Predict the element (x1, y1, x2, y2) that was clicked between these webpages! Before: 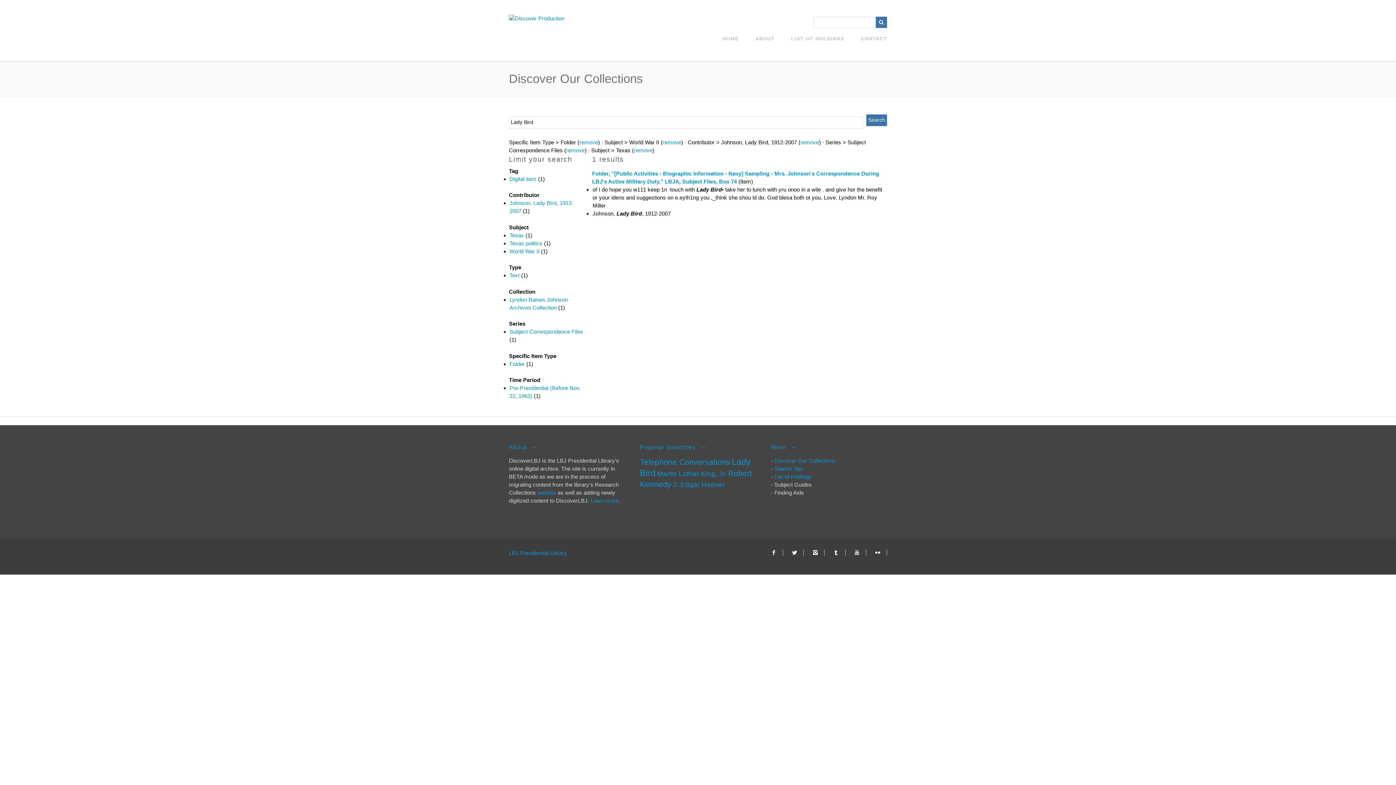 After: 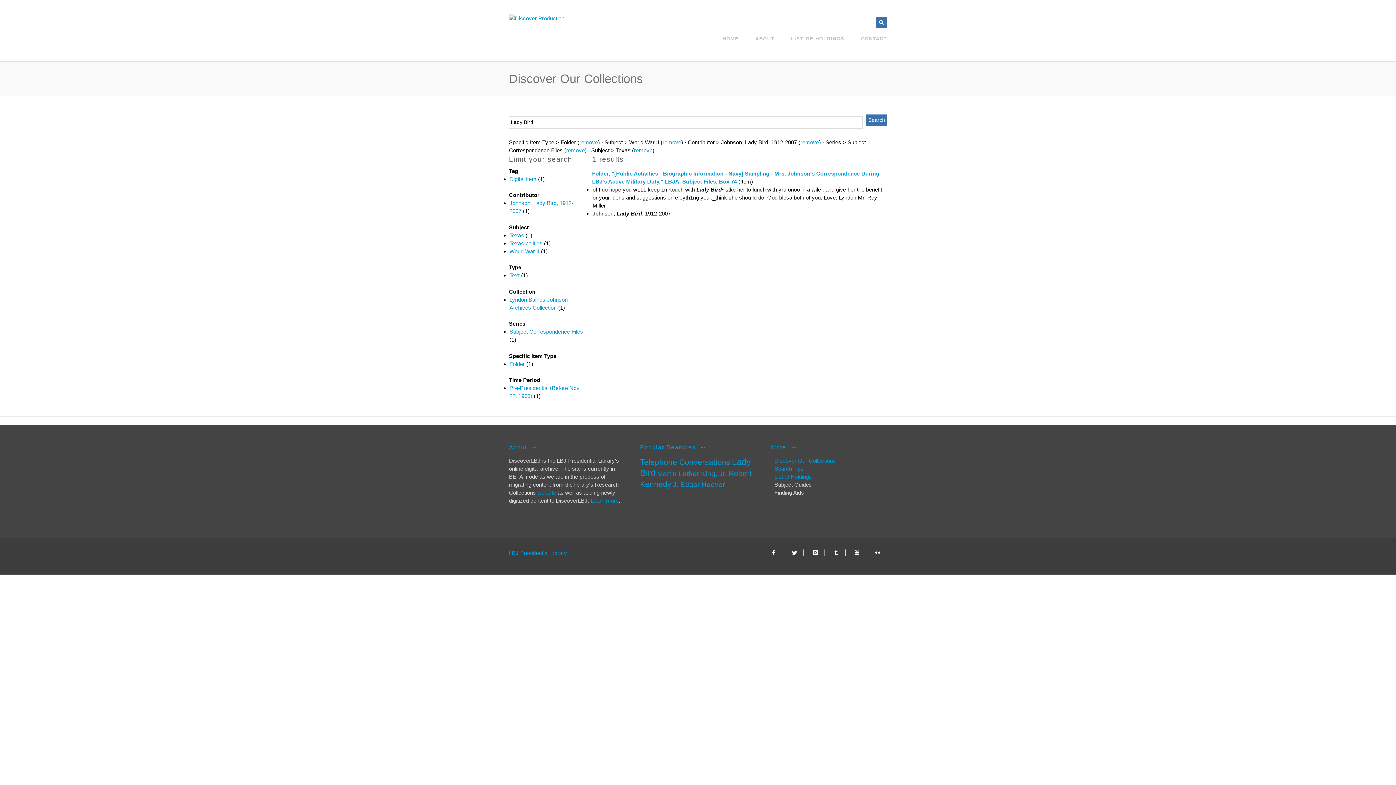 Action: label: World War II  bbox: (509, 248, 541, 254)